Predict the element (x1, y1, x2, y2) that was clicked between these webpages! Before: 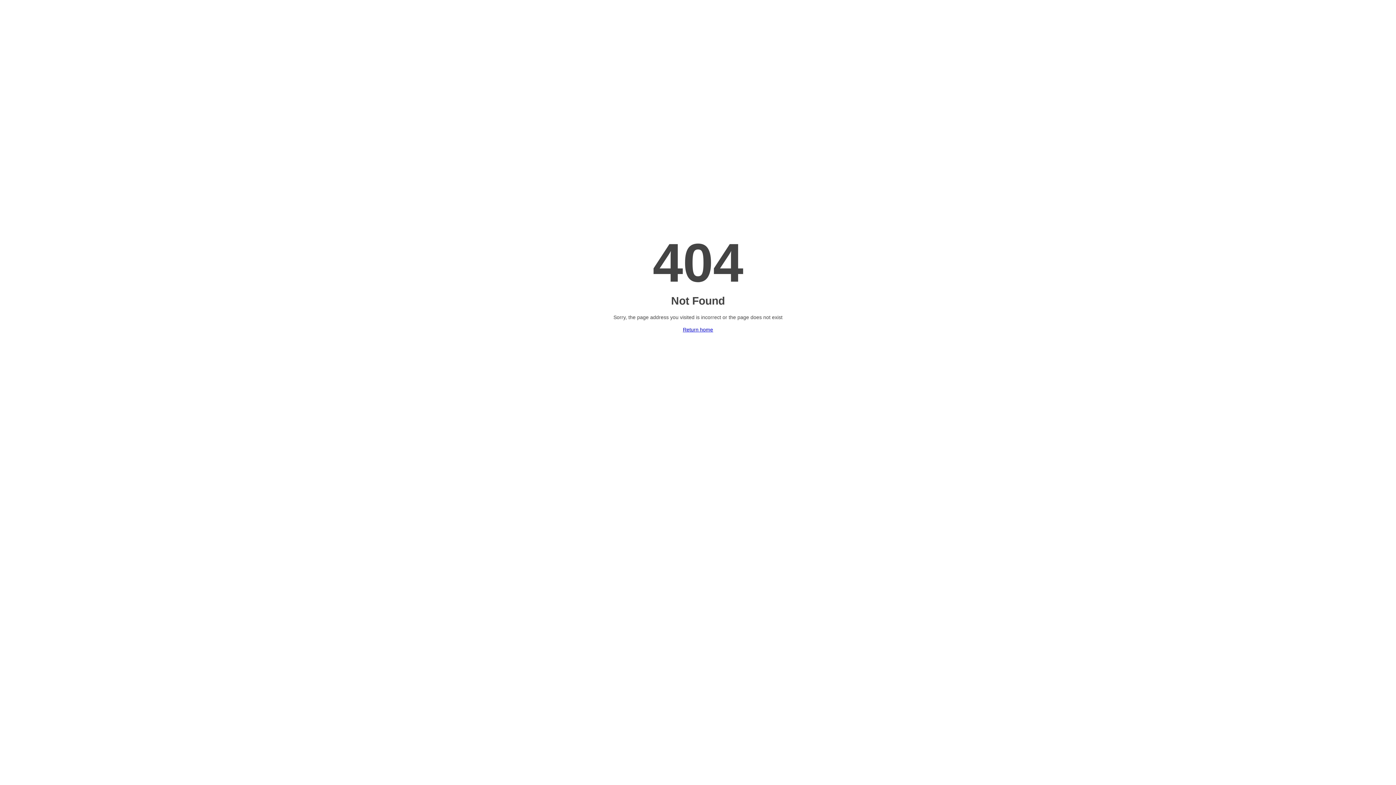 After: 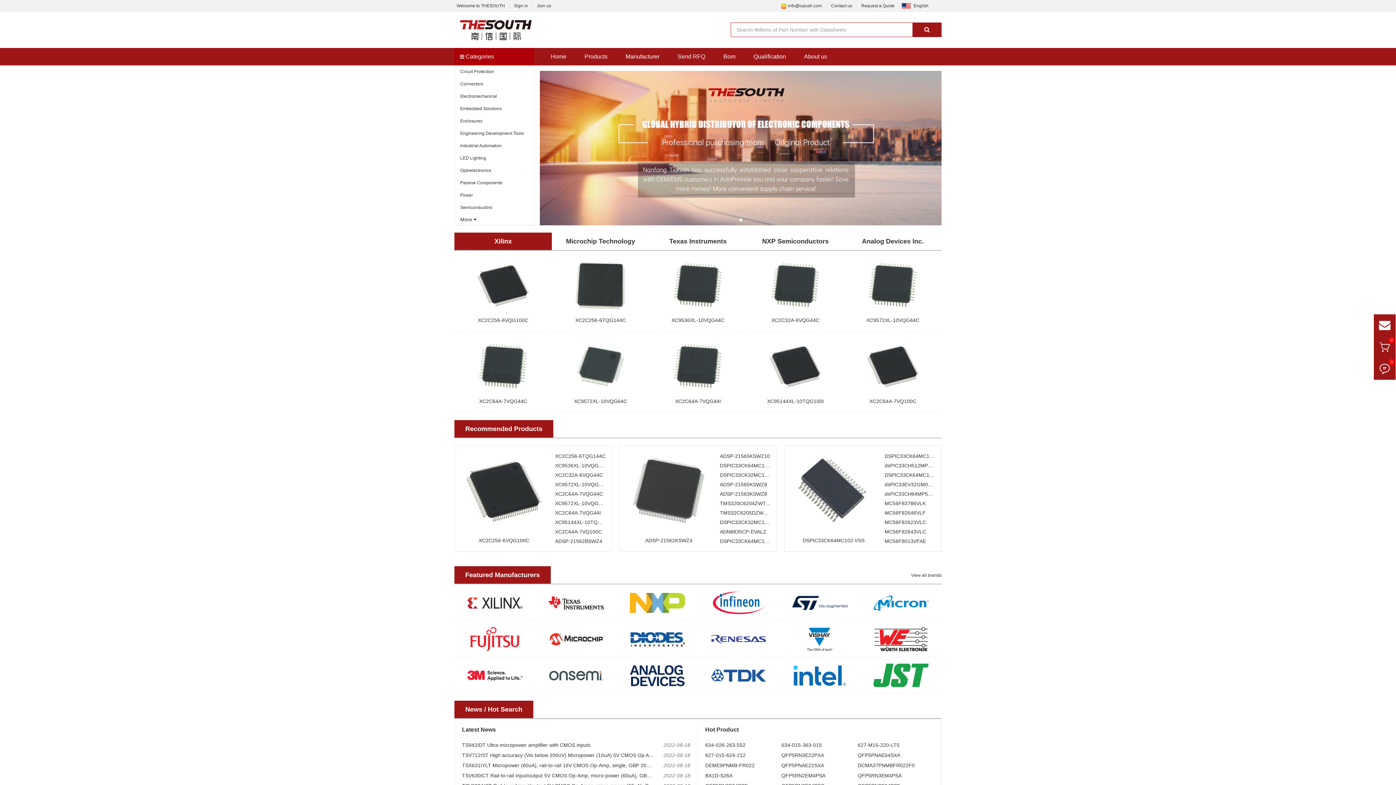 Action: bbox: (683, 326, 713, 332) label: Return home